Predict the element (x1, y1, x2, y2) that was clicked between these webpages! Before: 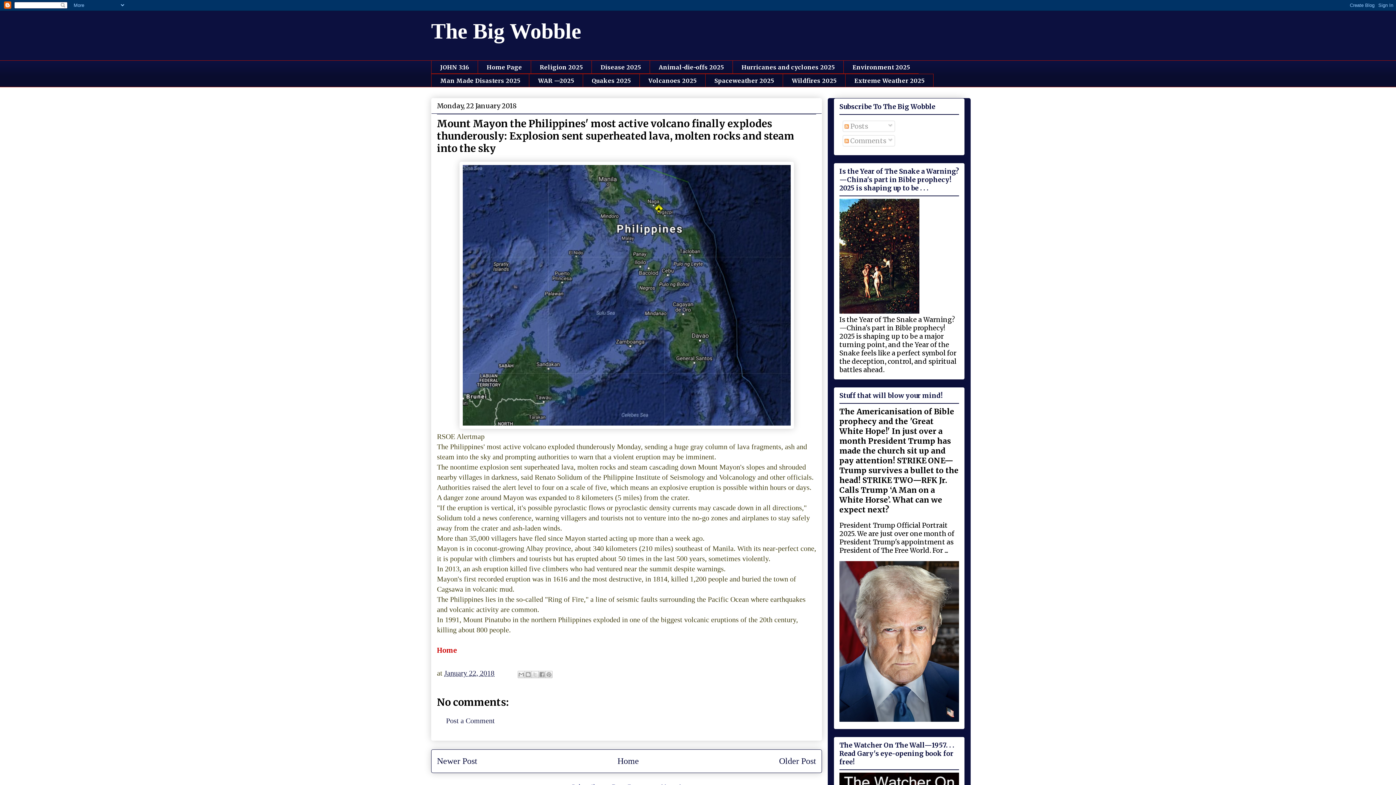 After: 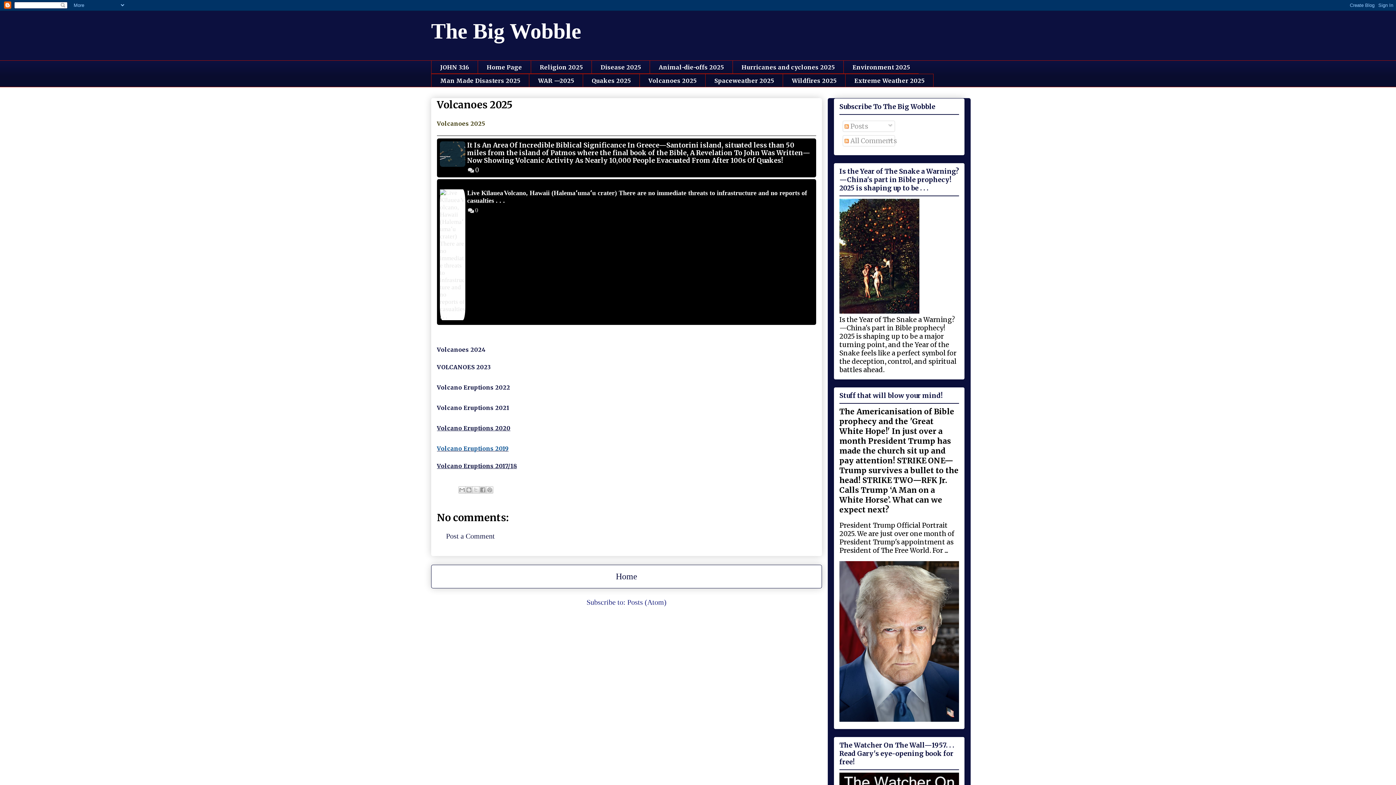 Action: bbox: (639, 73, 705, 87) label: Volcanoes 2025